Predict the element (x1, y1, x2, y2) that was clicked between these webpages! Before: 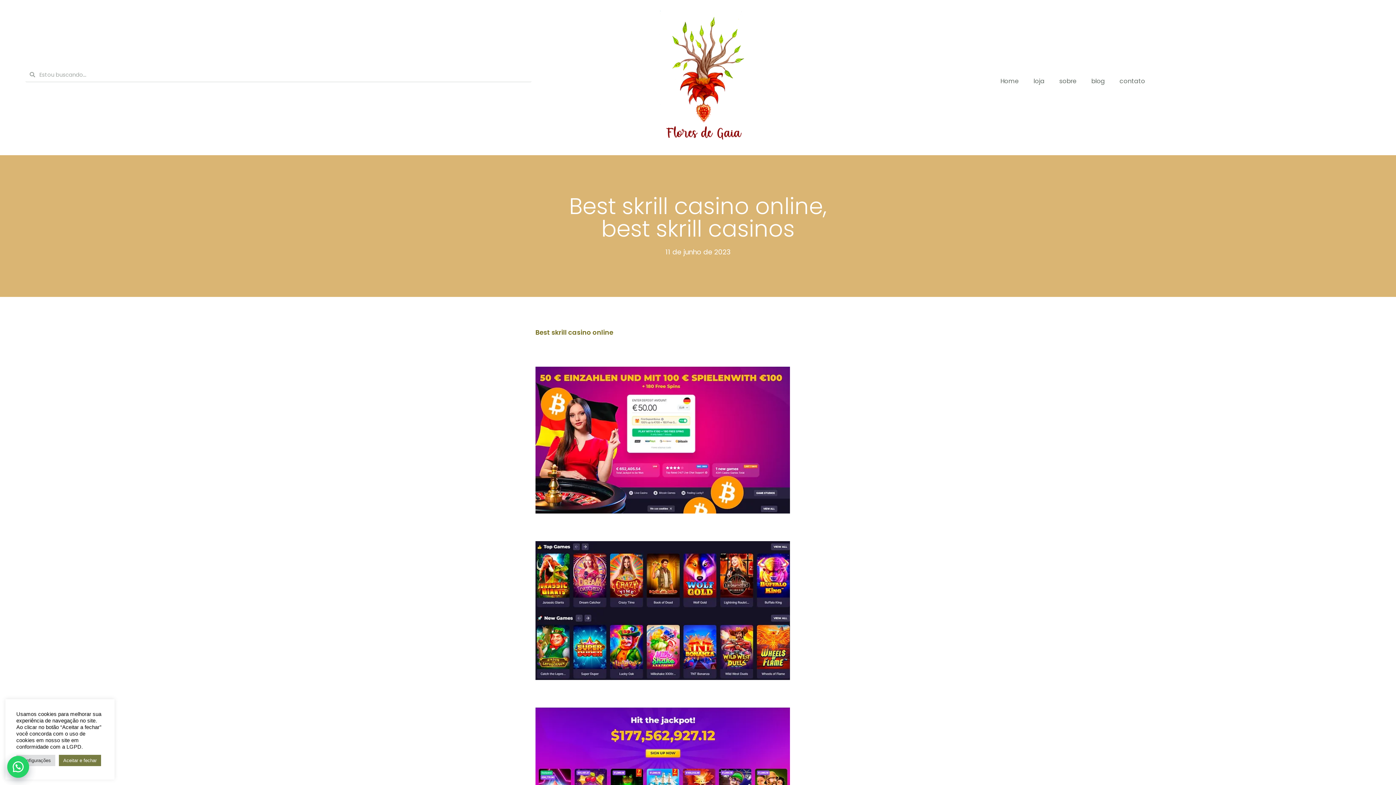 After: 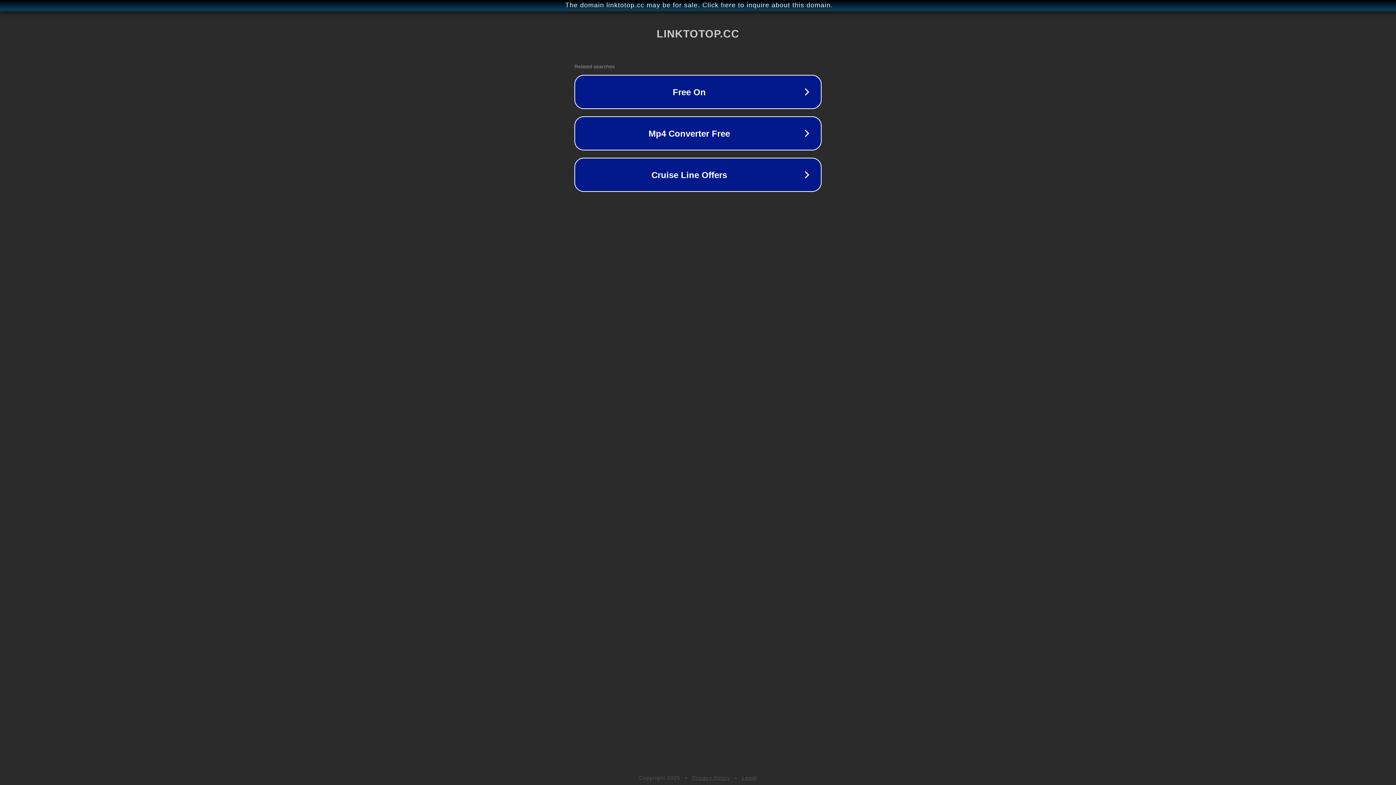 Action: bbox: (535, 327, 613, 337) label: Best skrill casino online